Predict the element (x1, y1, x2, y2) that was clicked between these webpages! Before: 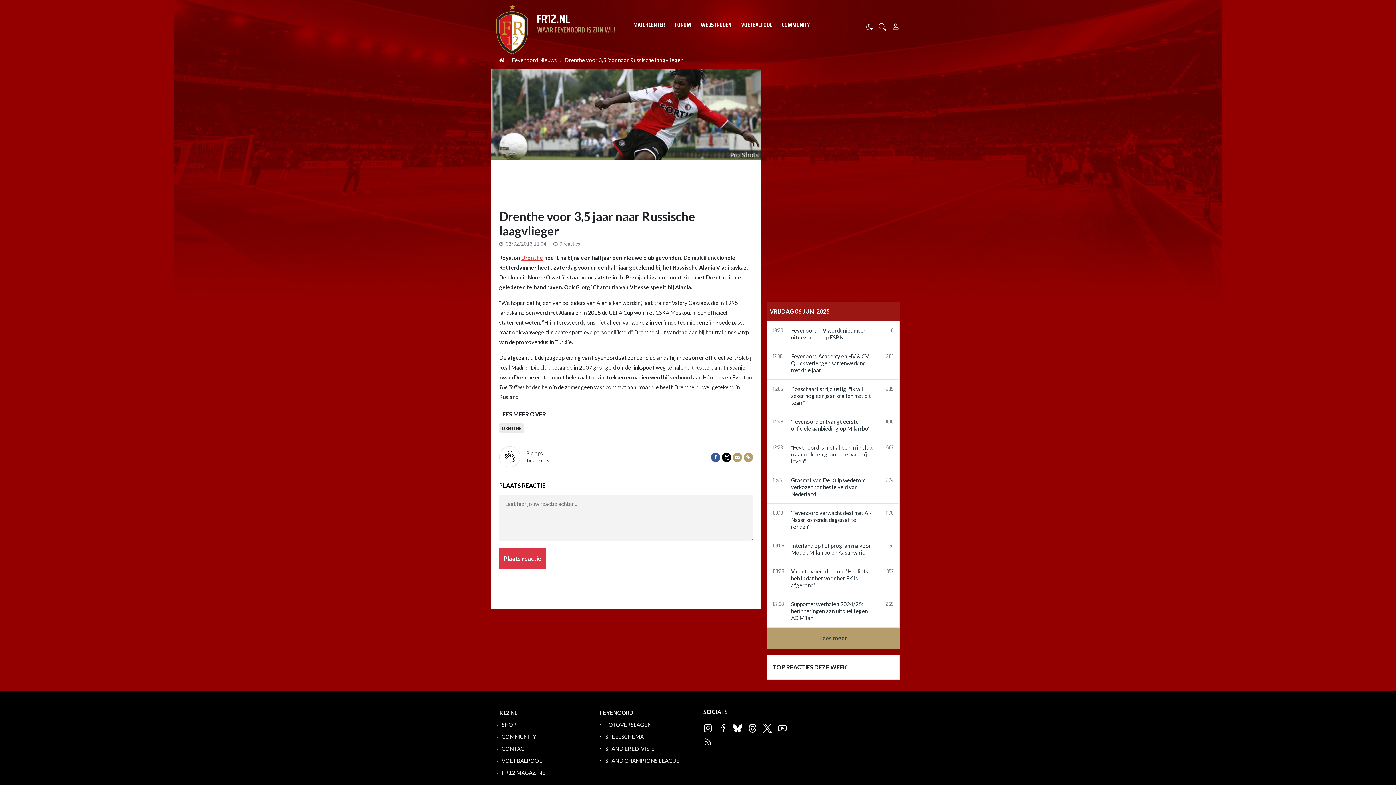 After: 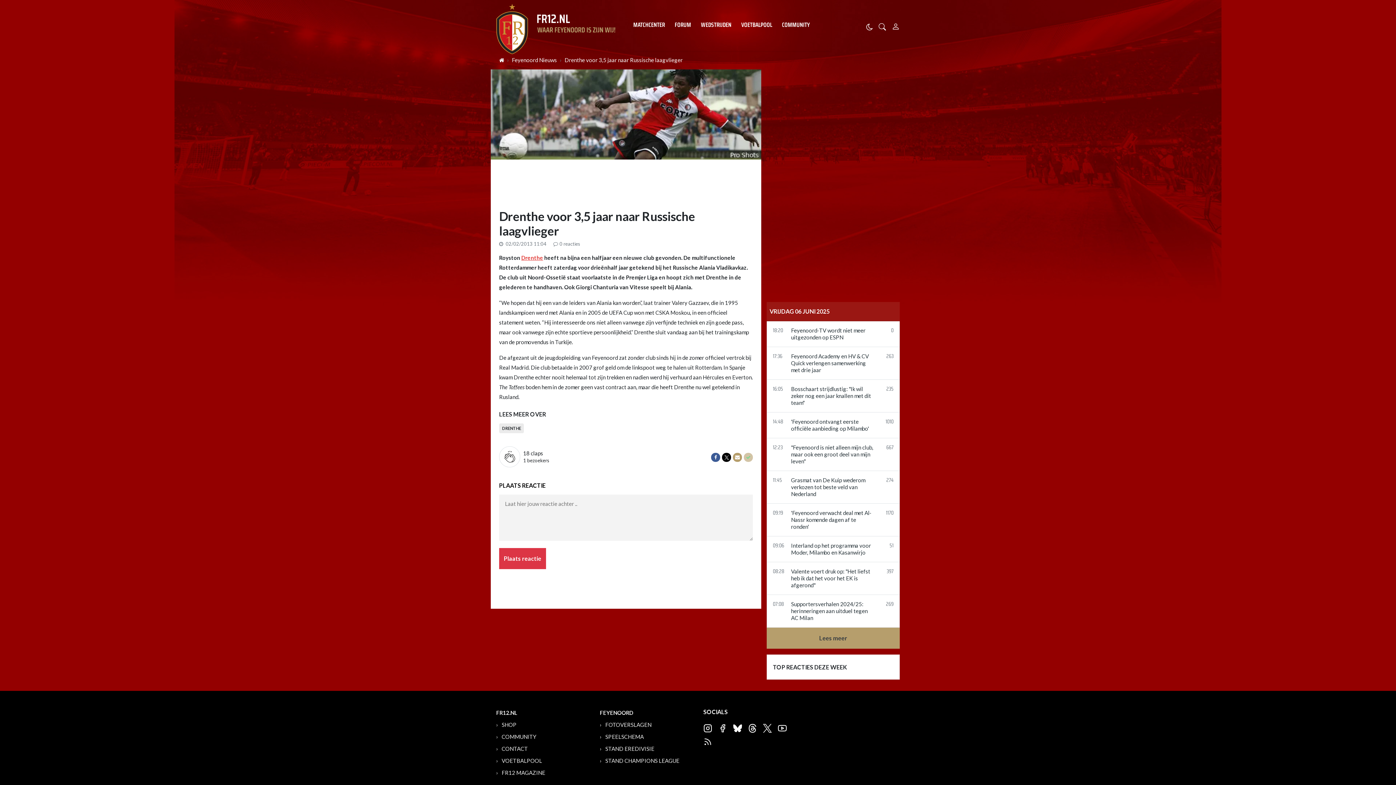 Action: label: Delen via link bbox: (744, 453, 753, 462)